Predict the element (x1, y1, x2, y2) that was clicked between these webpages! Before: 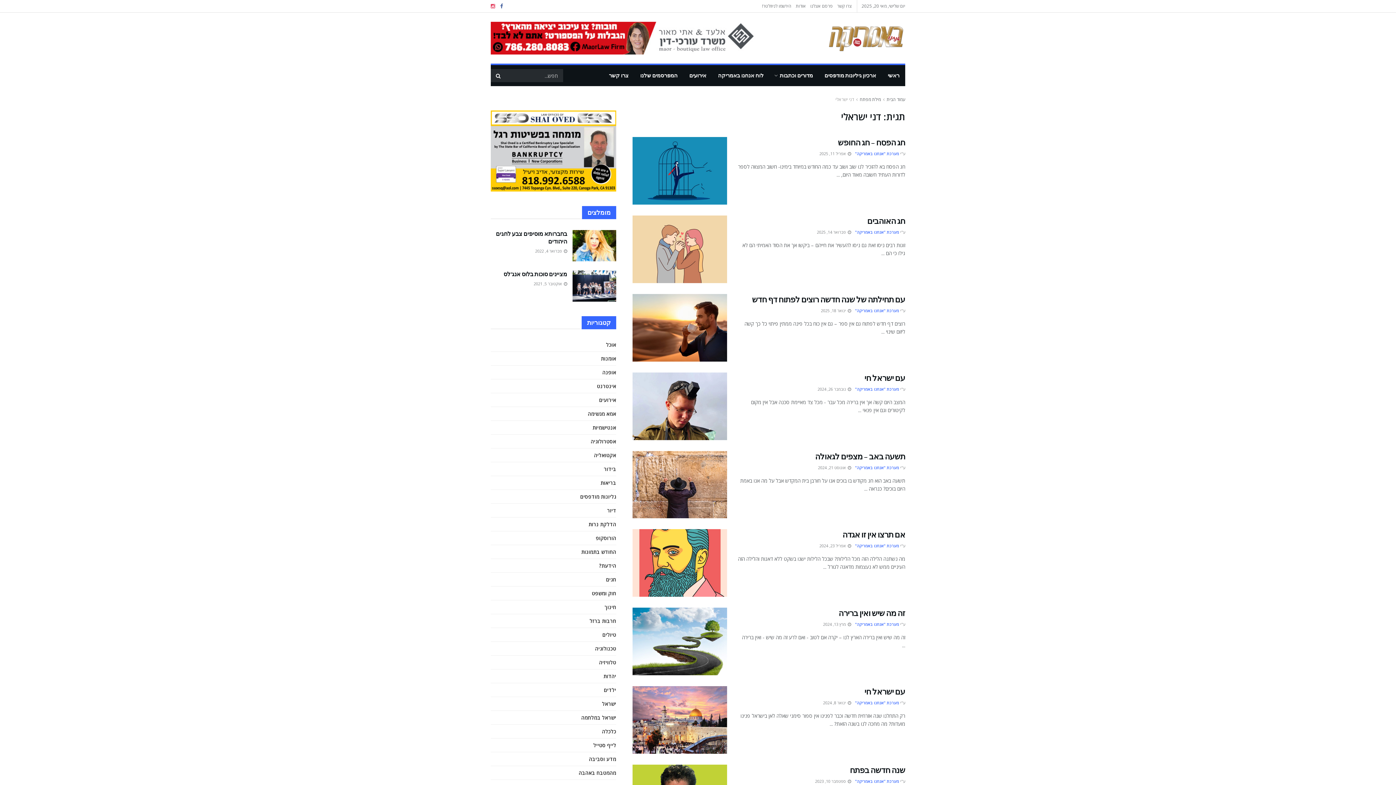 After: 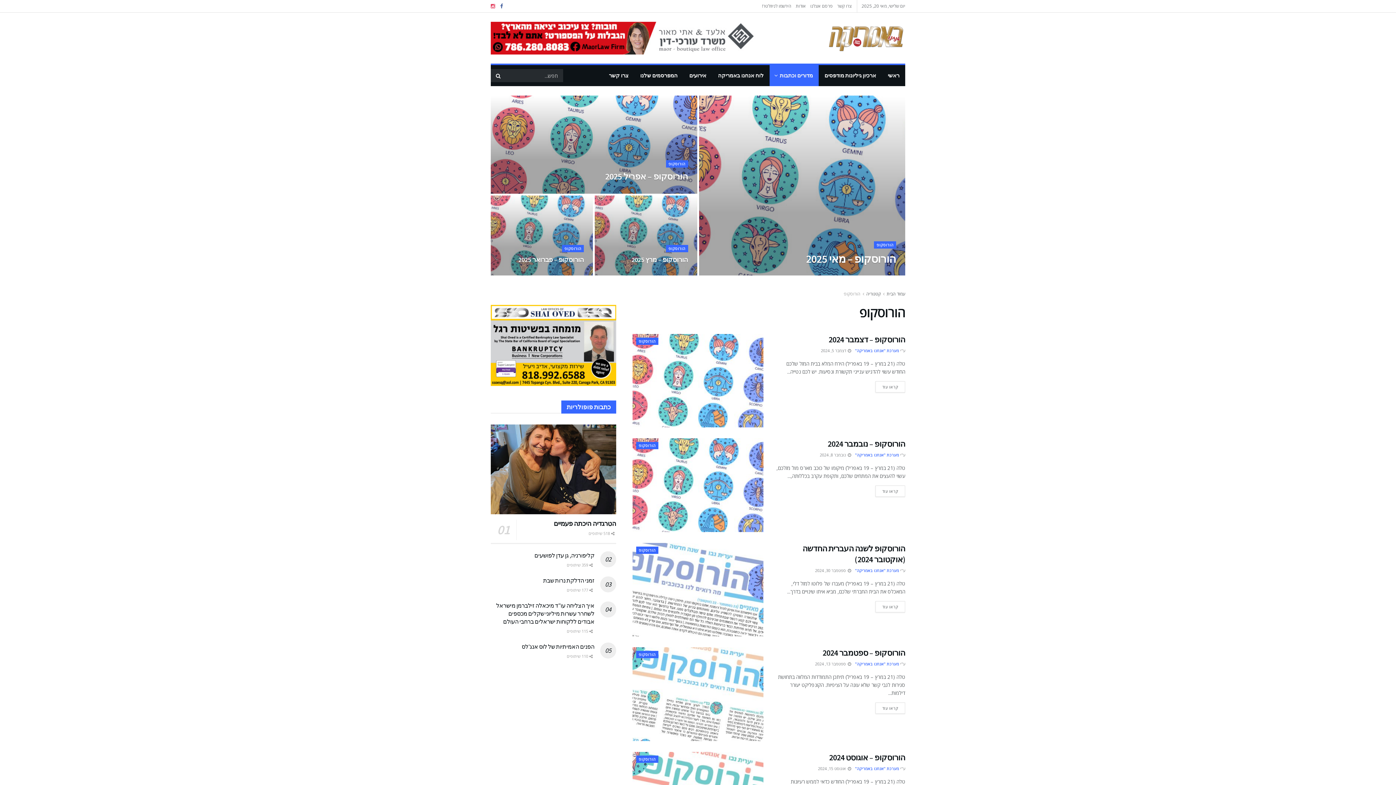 Action: label: הורוסקופ bbox: (596, 533, 616, 542)